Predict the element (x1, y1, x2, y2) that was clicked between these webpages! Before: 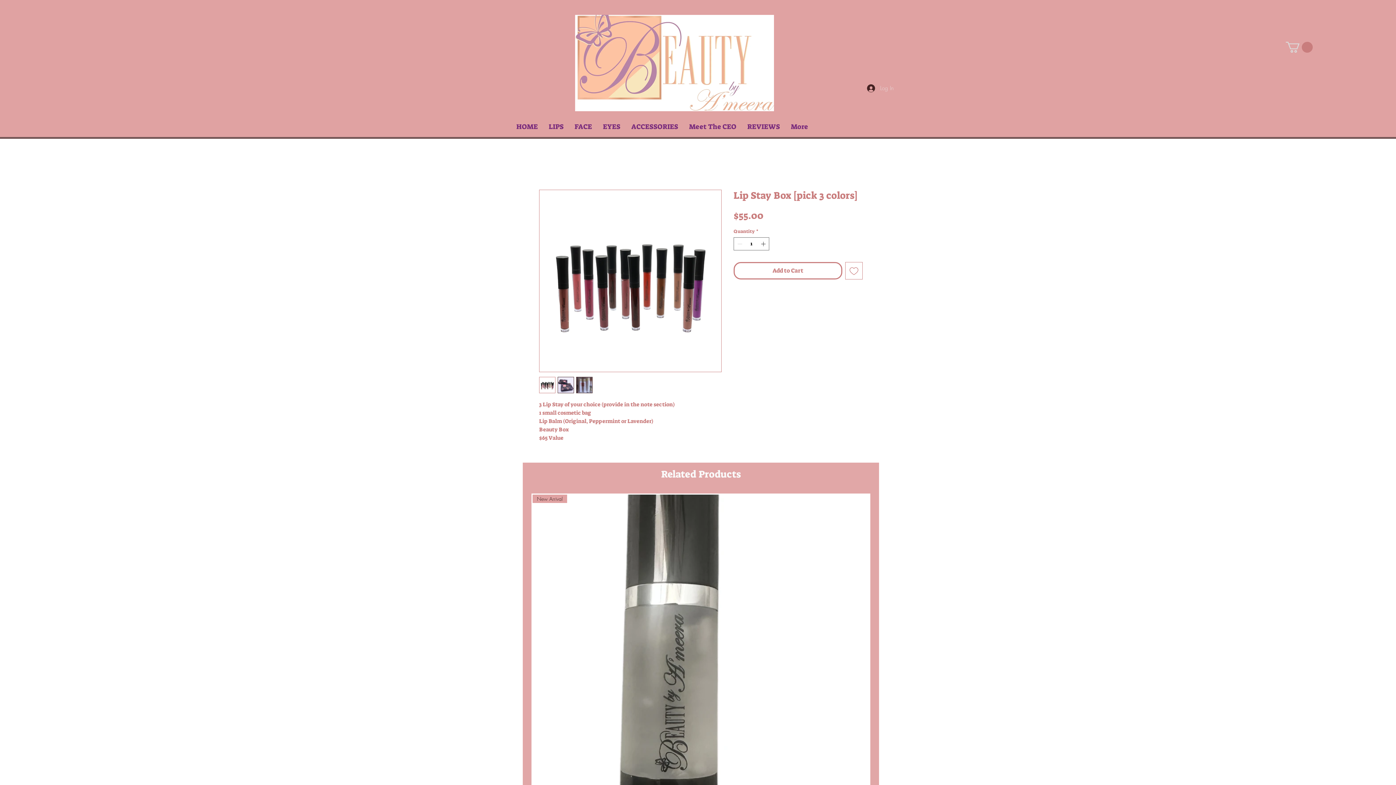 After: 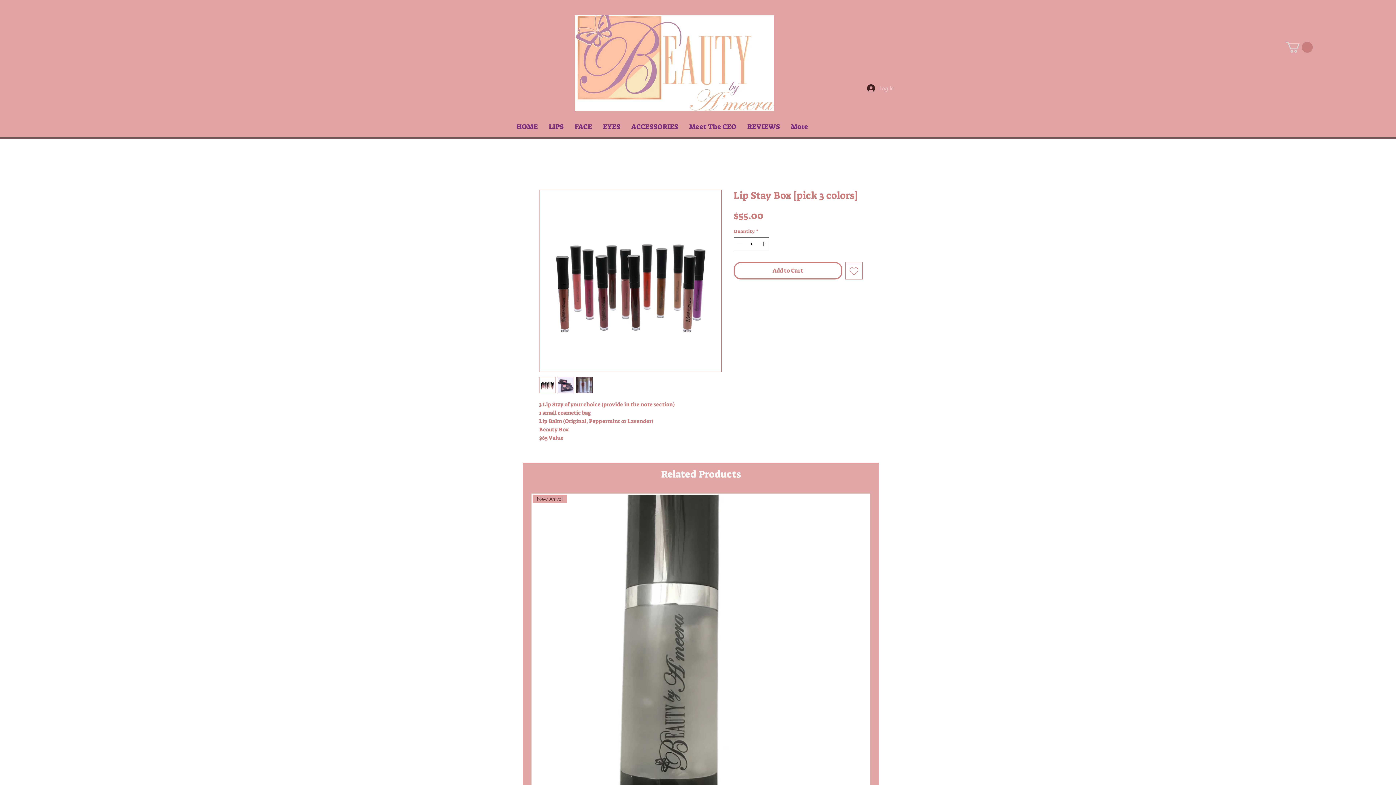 Action: bbox: (539, 377, 555, 393)